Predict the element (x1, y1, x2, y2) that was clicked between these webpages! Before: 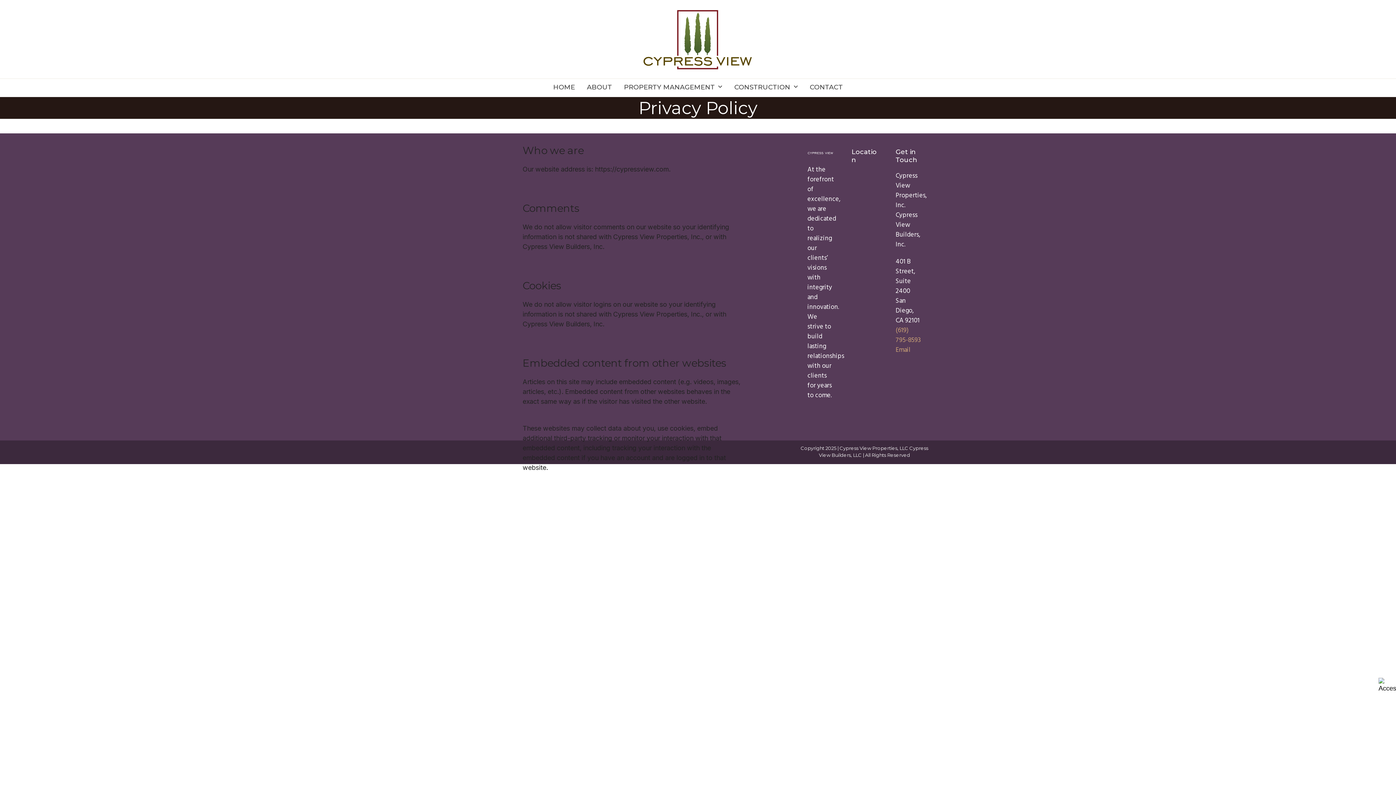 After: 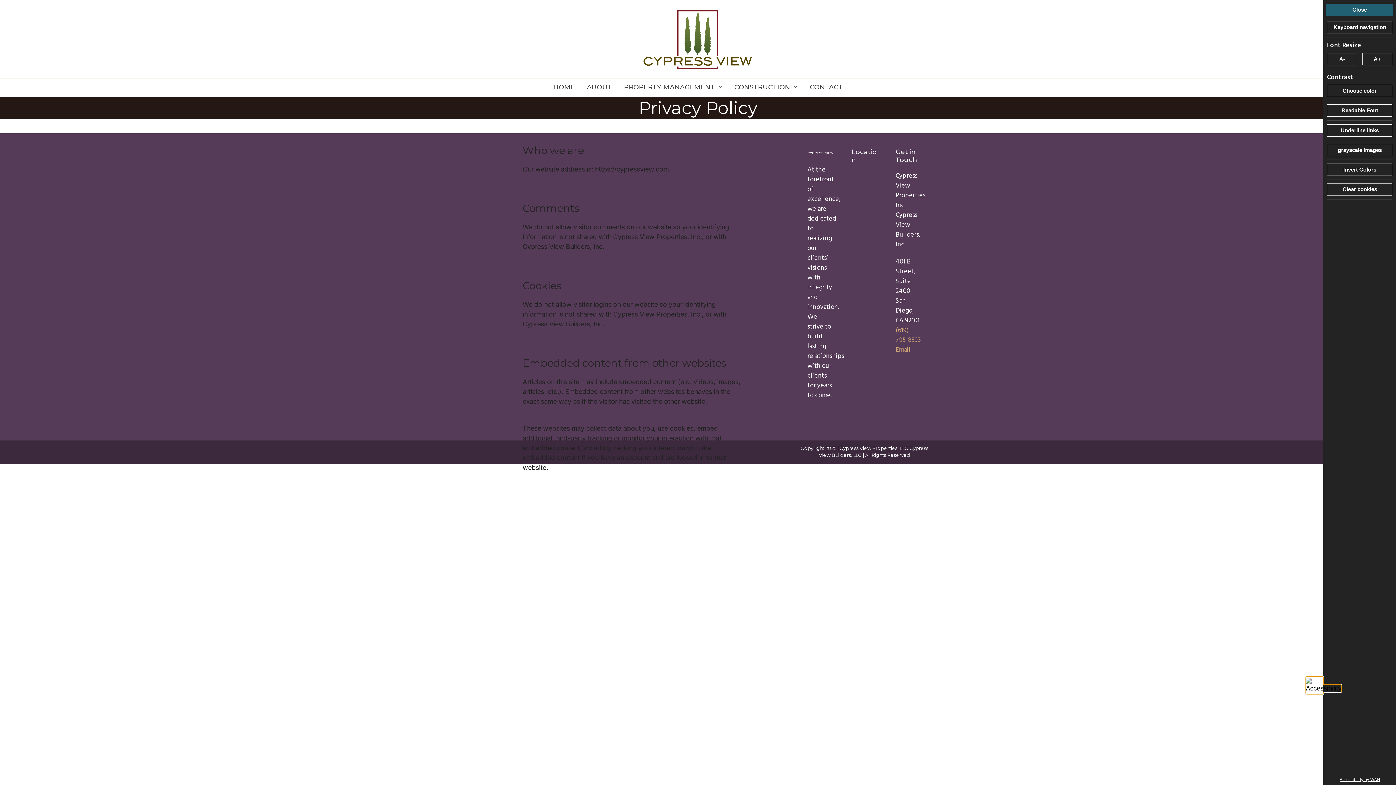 Action: bbox: (1378, 677, 1396, 694) label: Accessibility Helper sidebar